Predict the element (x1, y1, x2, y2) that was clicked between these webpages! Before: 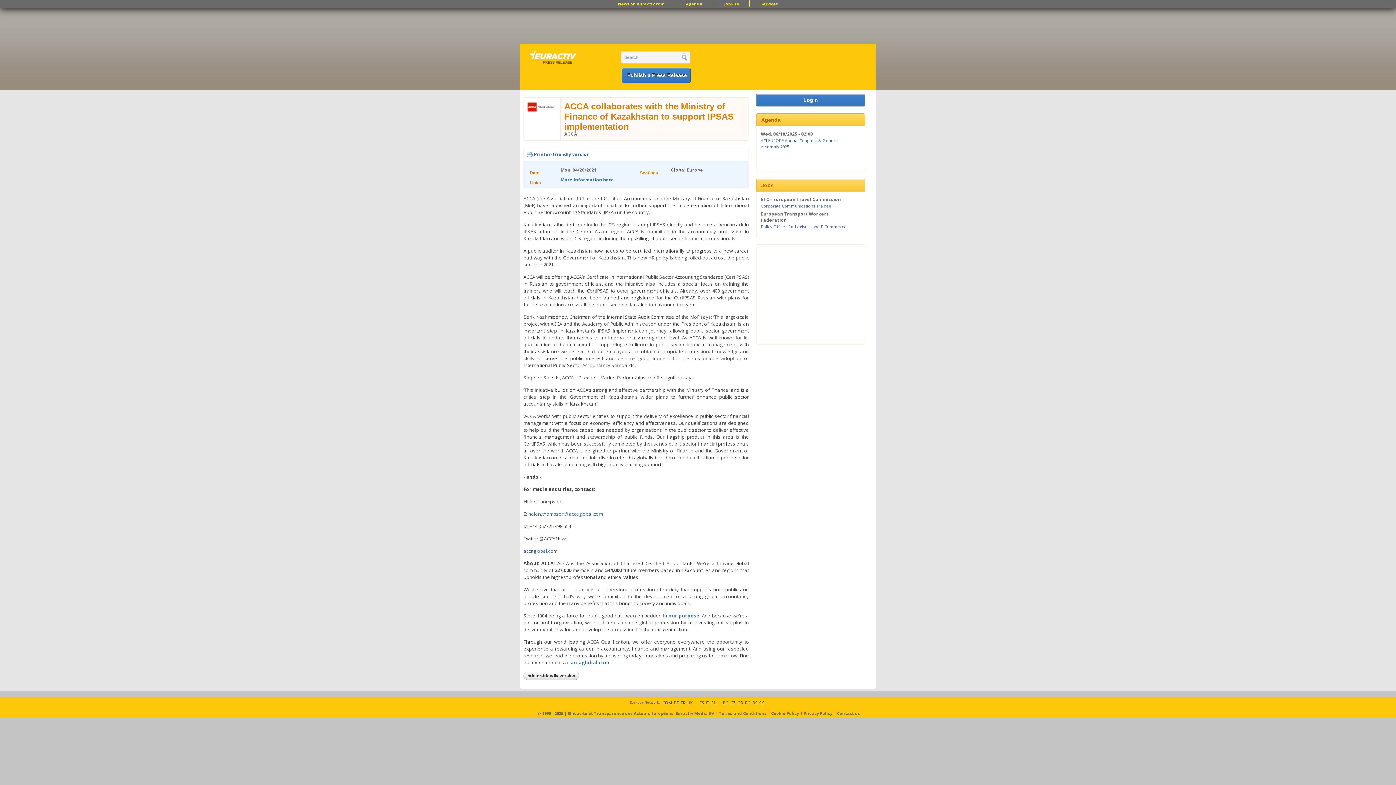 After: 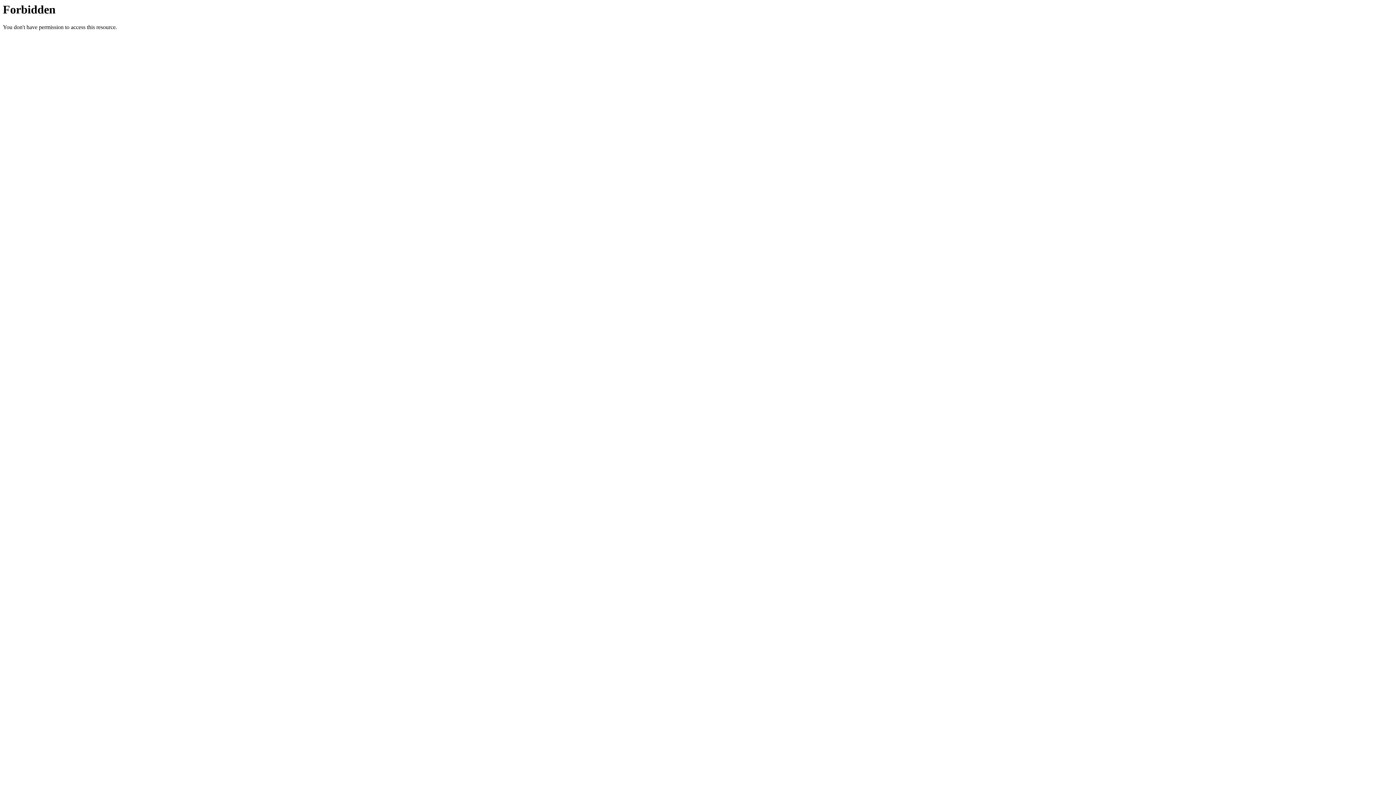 Action: label: Euractiv Media BV bbox: (675, 710, 714, 716)